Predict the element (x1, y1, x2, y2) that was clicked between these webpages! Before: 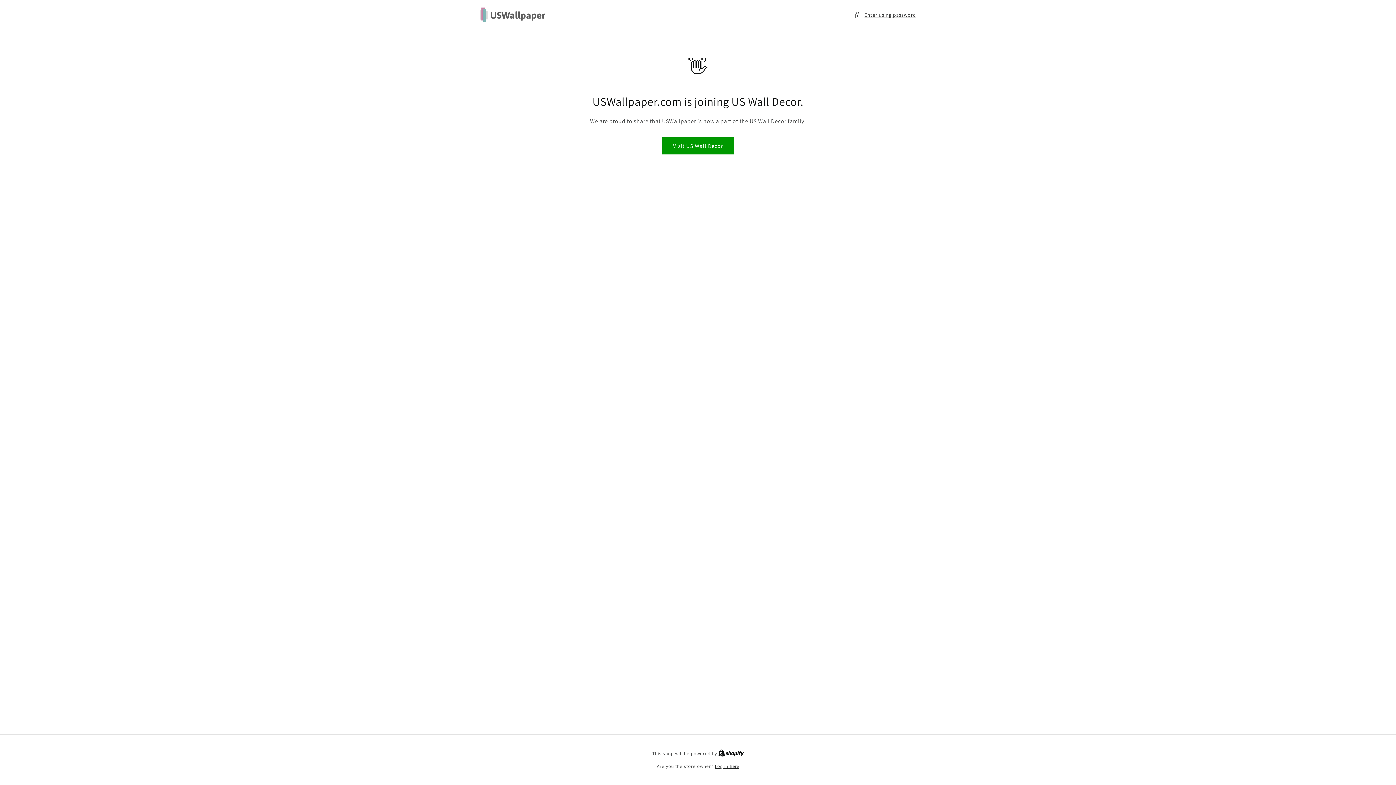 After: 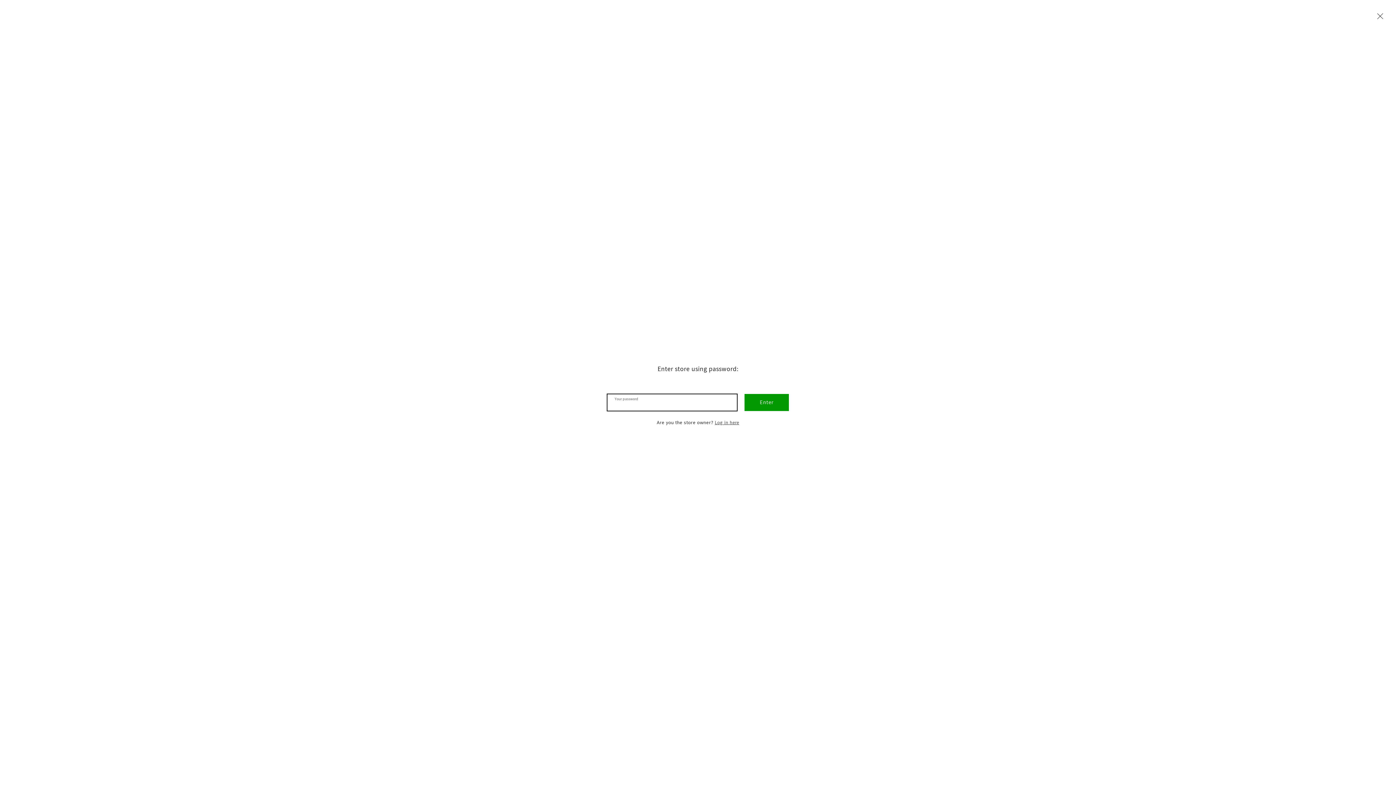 Action: bbox: (854, 10, 916, 19) label: Enter using password